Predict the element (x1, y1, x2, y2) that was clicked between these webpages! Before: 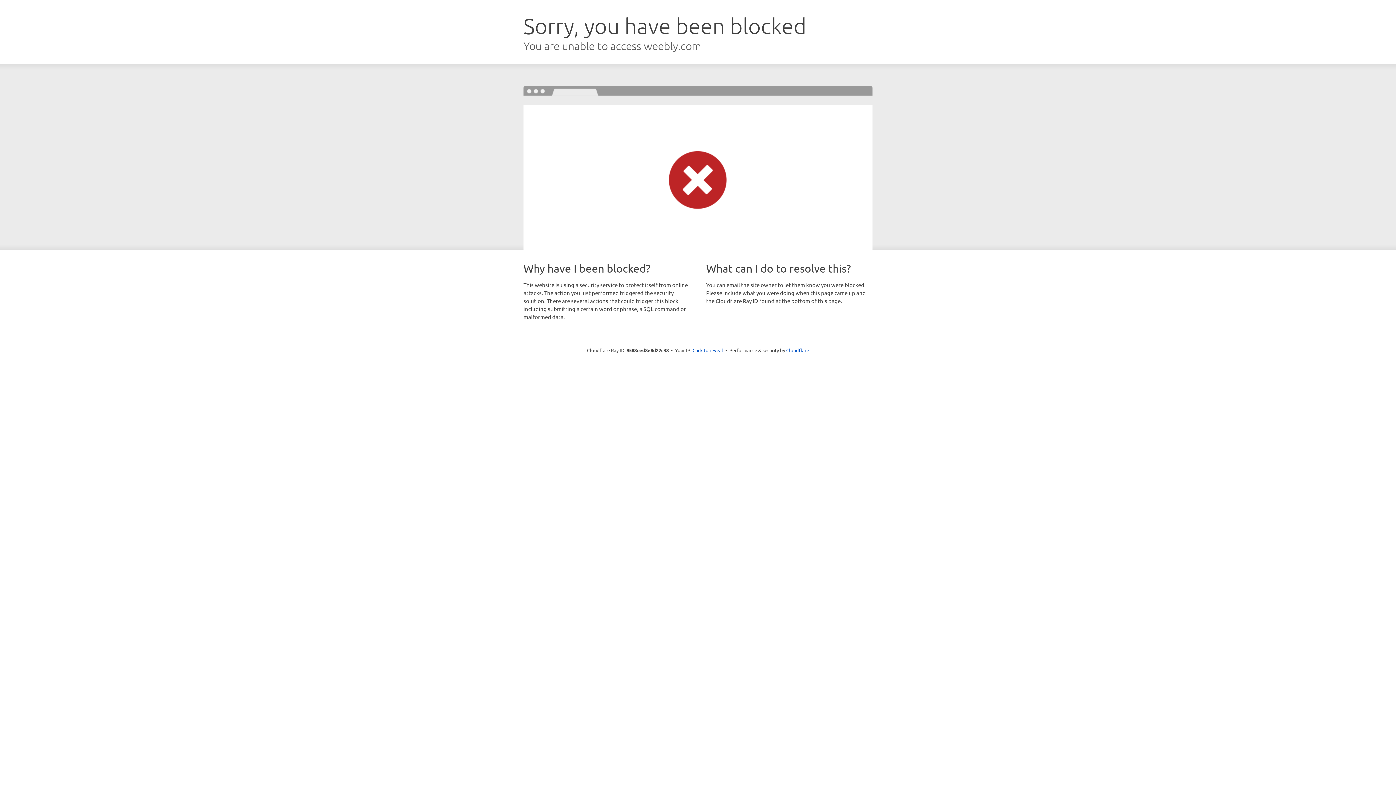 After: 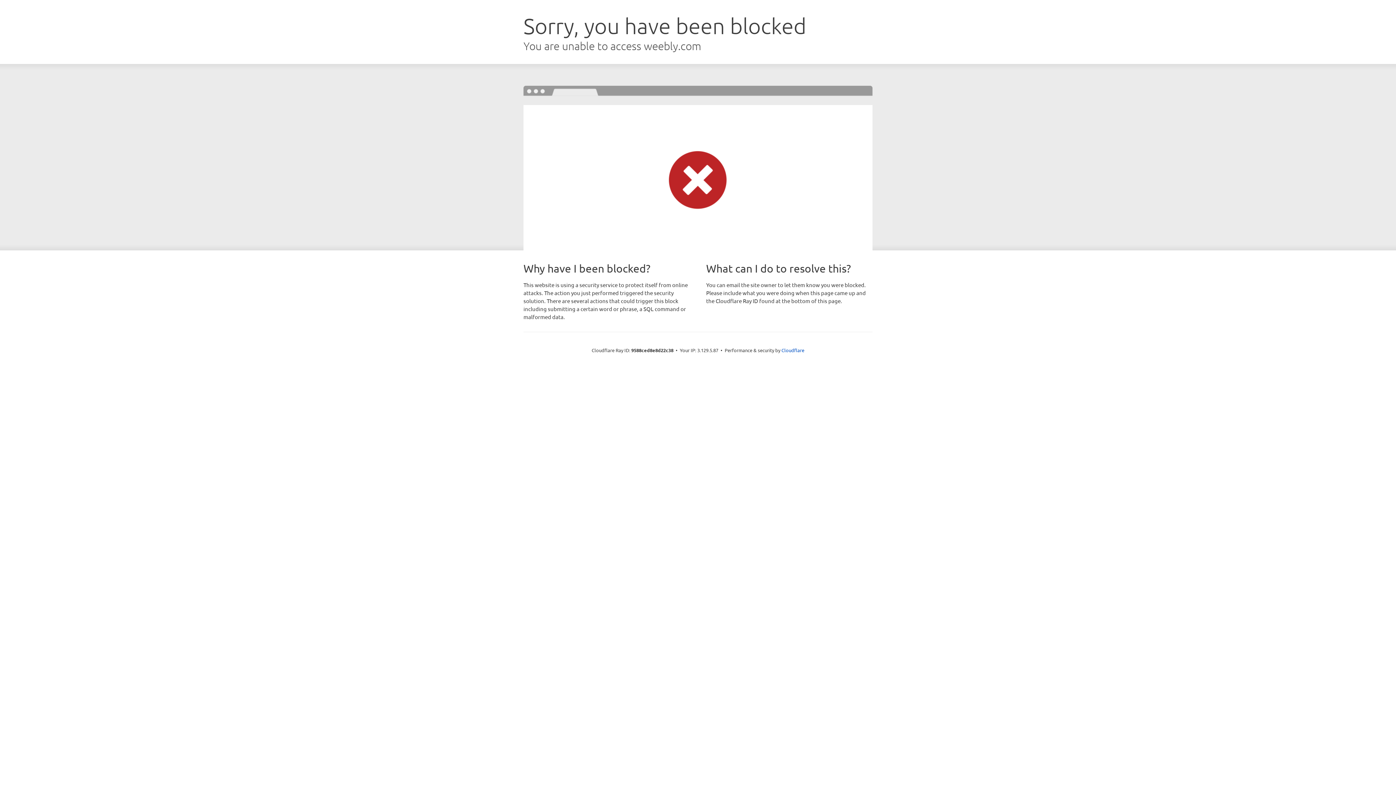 Action: label: Click to reveal bbox: (692, 346, 723, 353)